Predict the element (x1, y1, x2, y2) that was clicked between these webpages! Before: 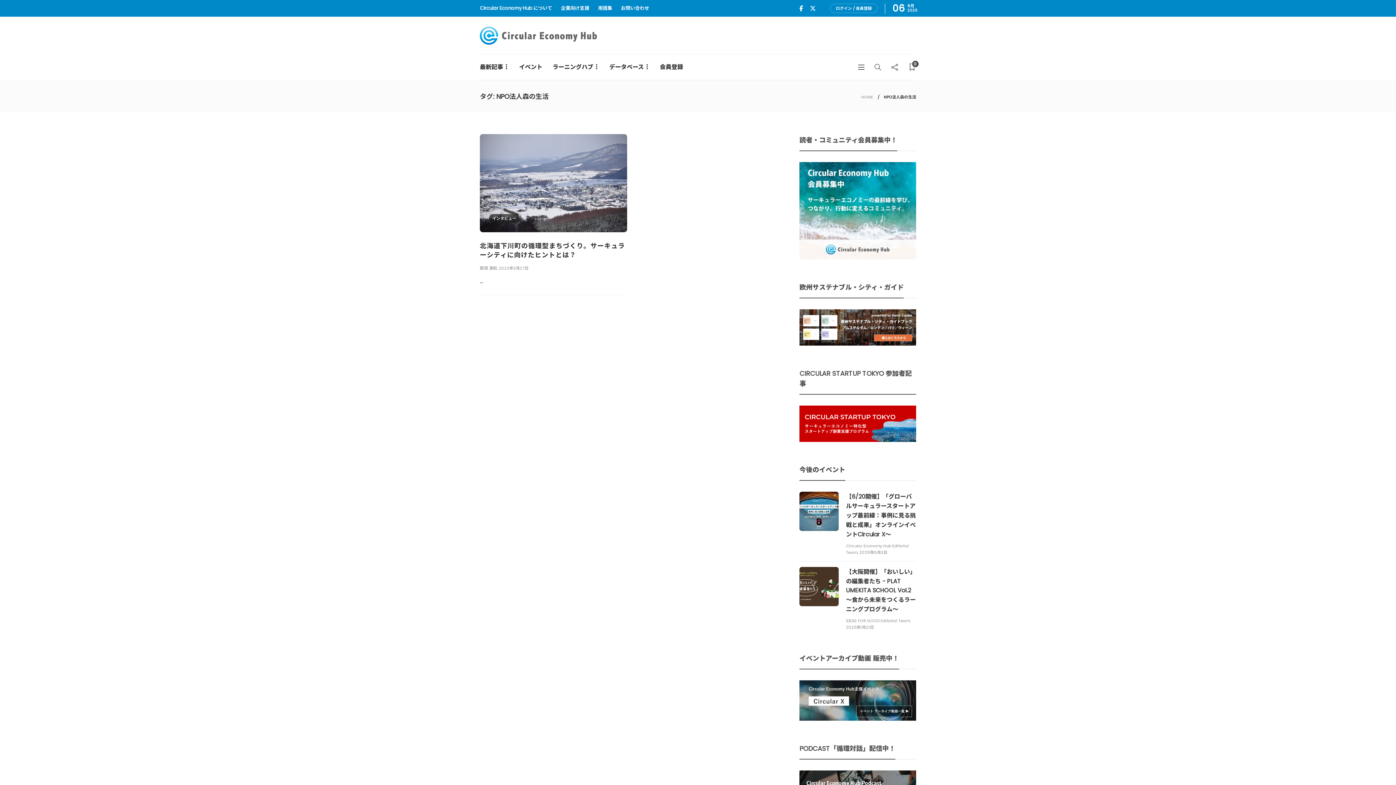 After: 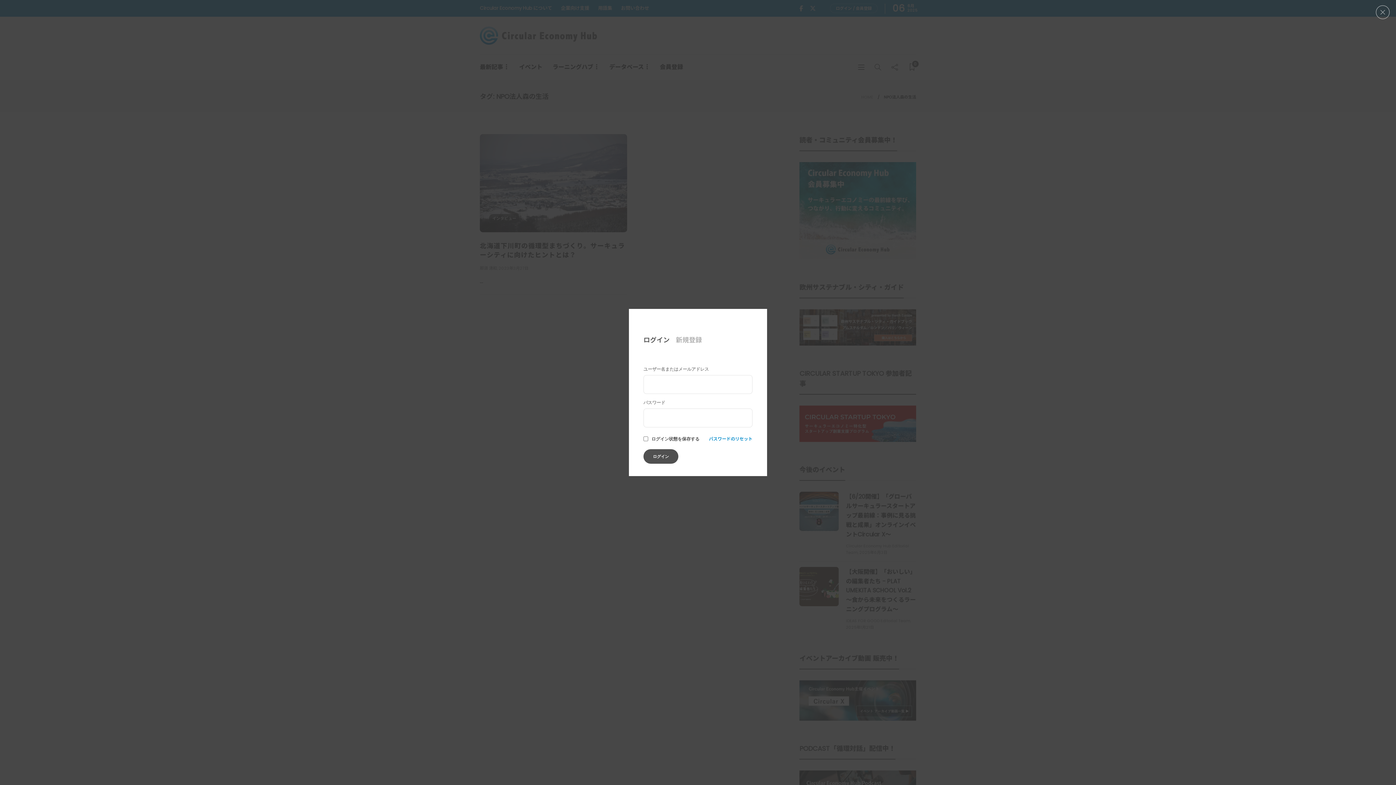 Action: label: ログイン / 会員登録 bbox: (830, 3, 877, 13)